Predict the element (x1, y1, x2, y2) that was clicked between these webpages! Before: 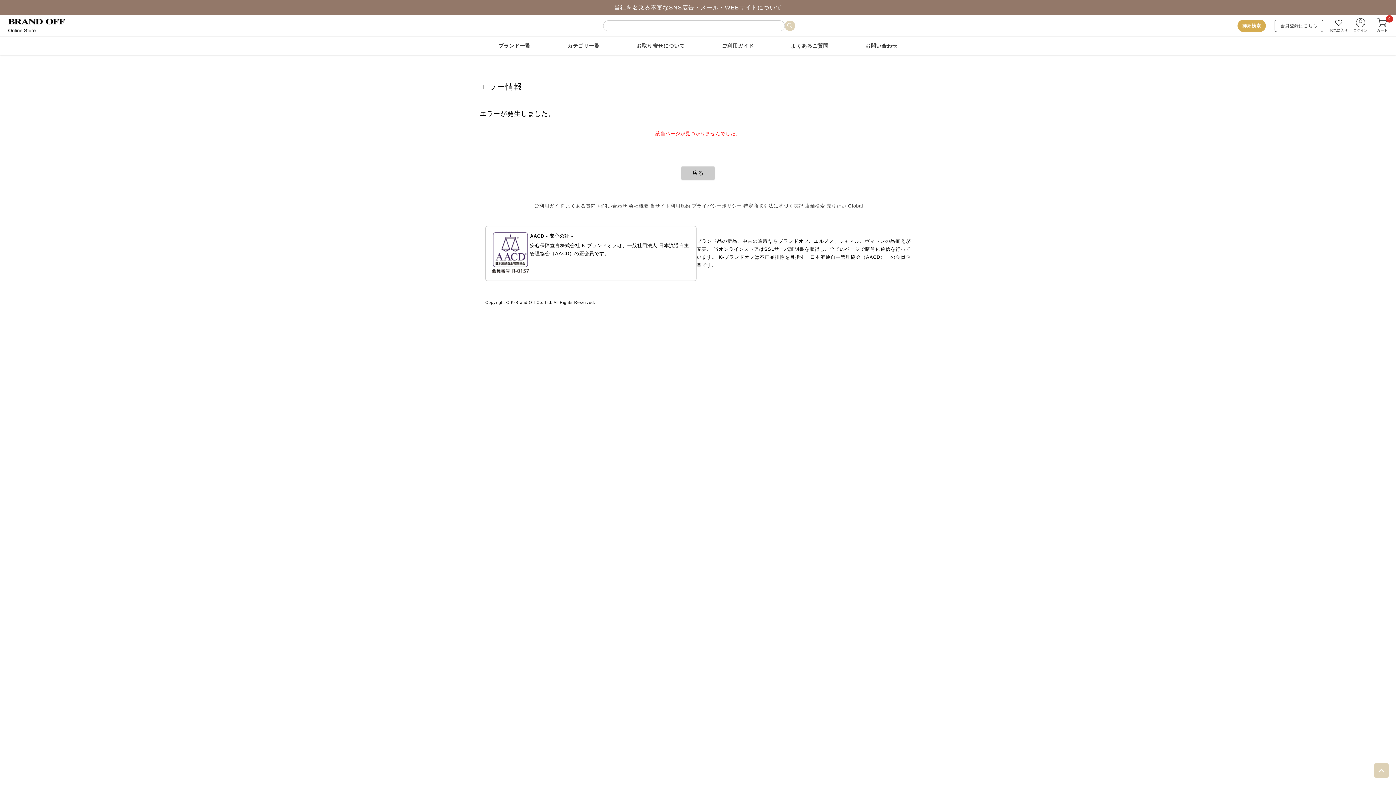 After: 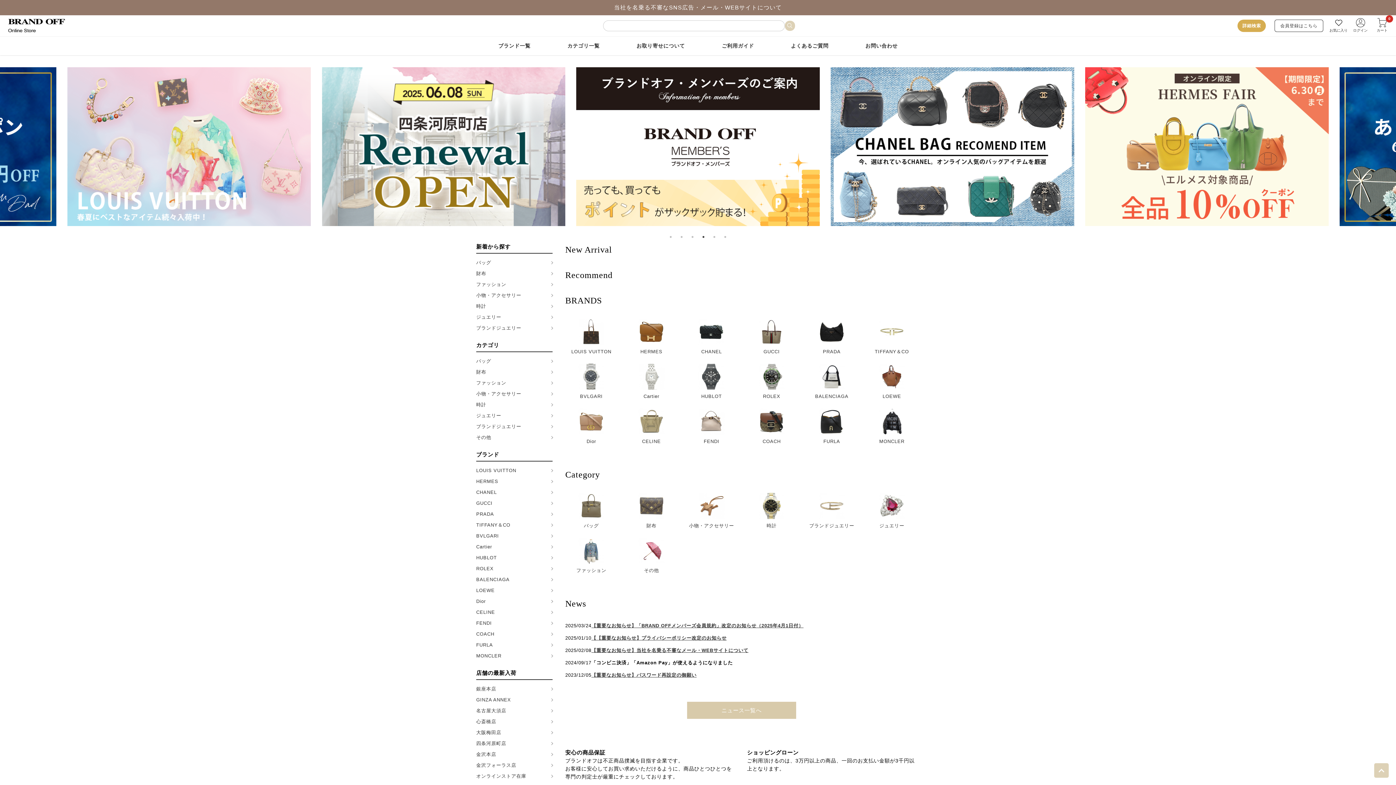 Action: bbox: (8, 22, 65, 28)